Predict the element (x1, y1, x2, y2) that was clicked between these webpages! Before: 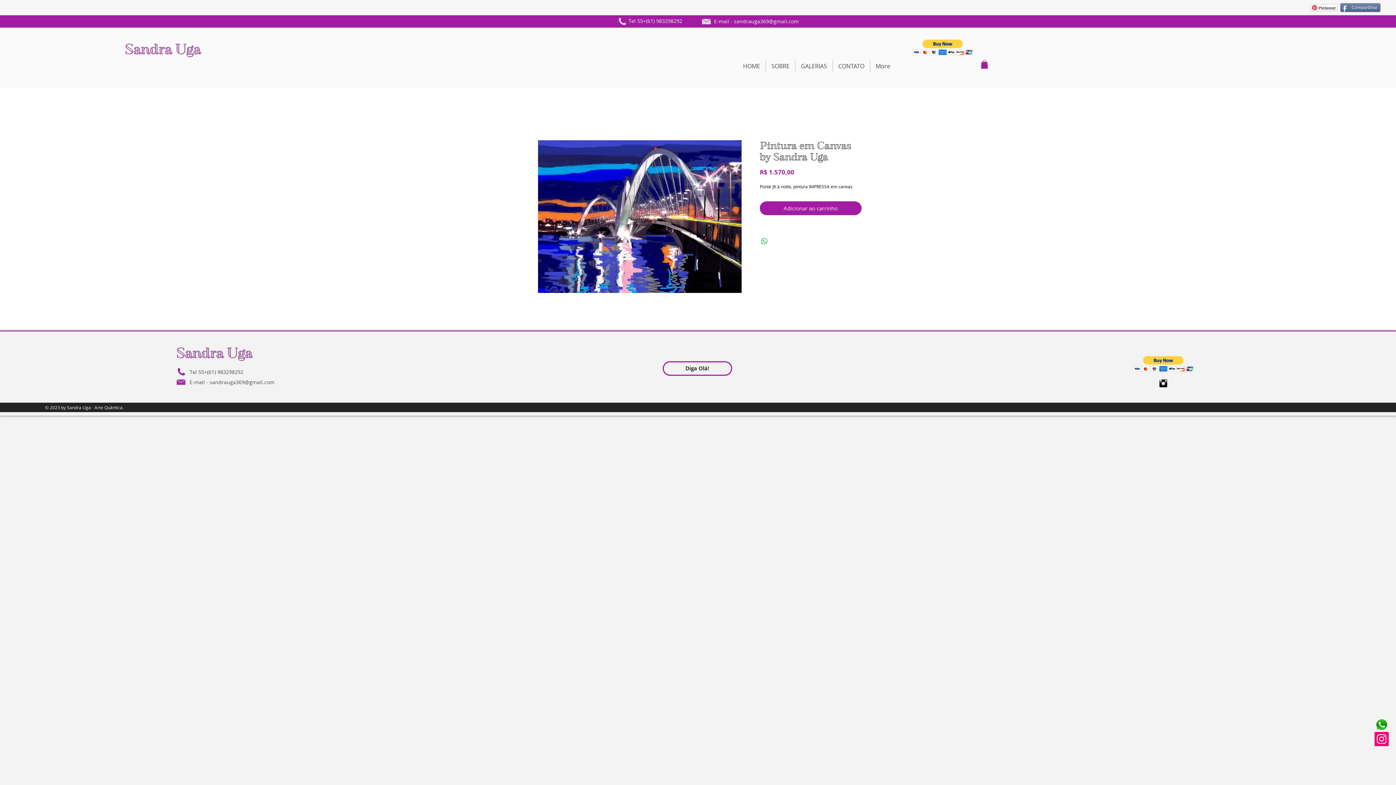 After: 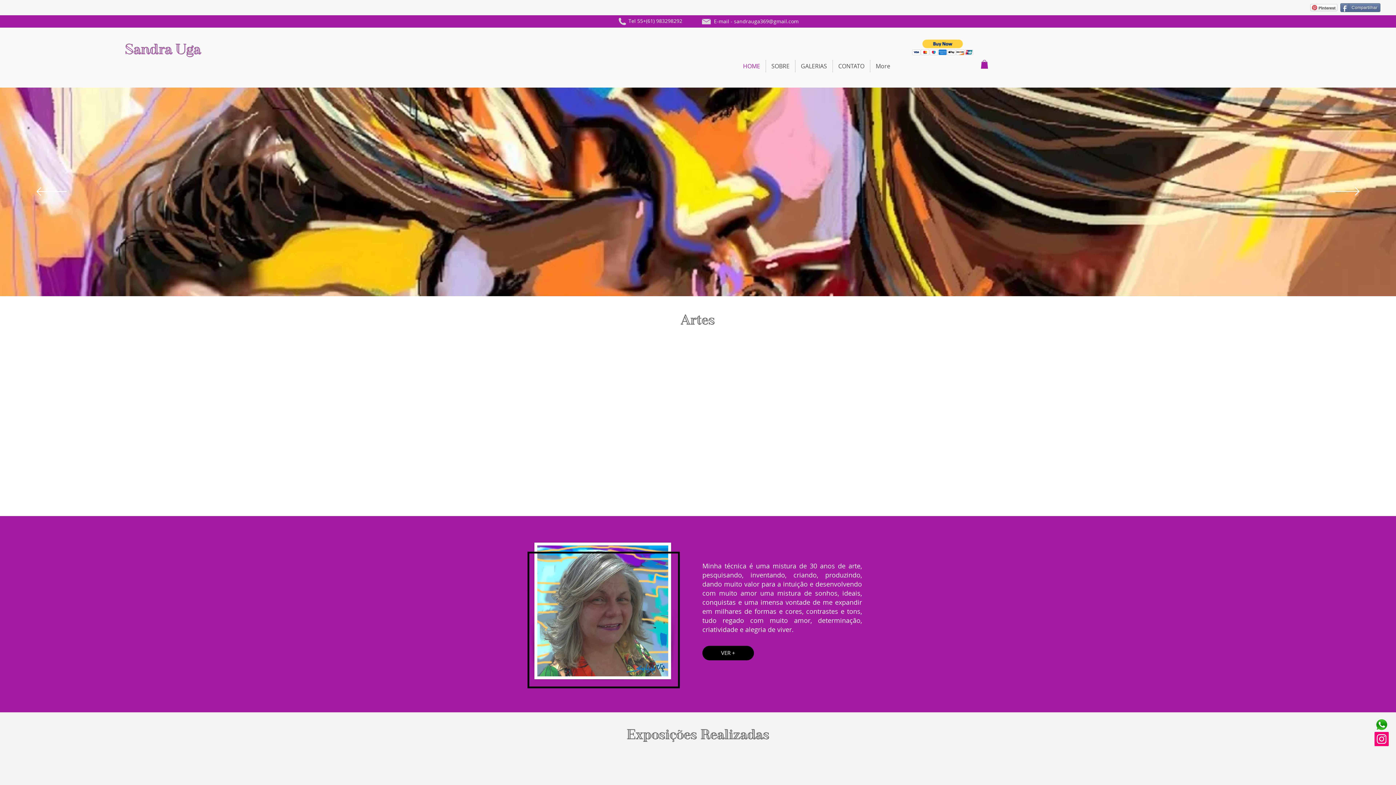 Action: bbox: (125, 41, 201, 57) label: Sandra Uga